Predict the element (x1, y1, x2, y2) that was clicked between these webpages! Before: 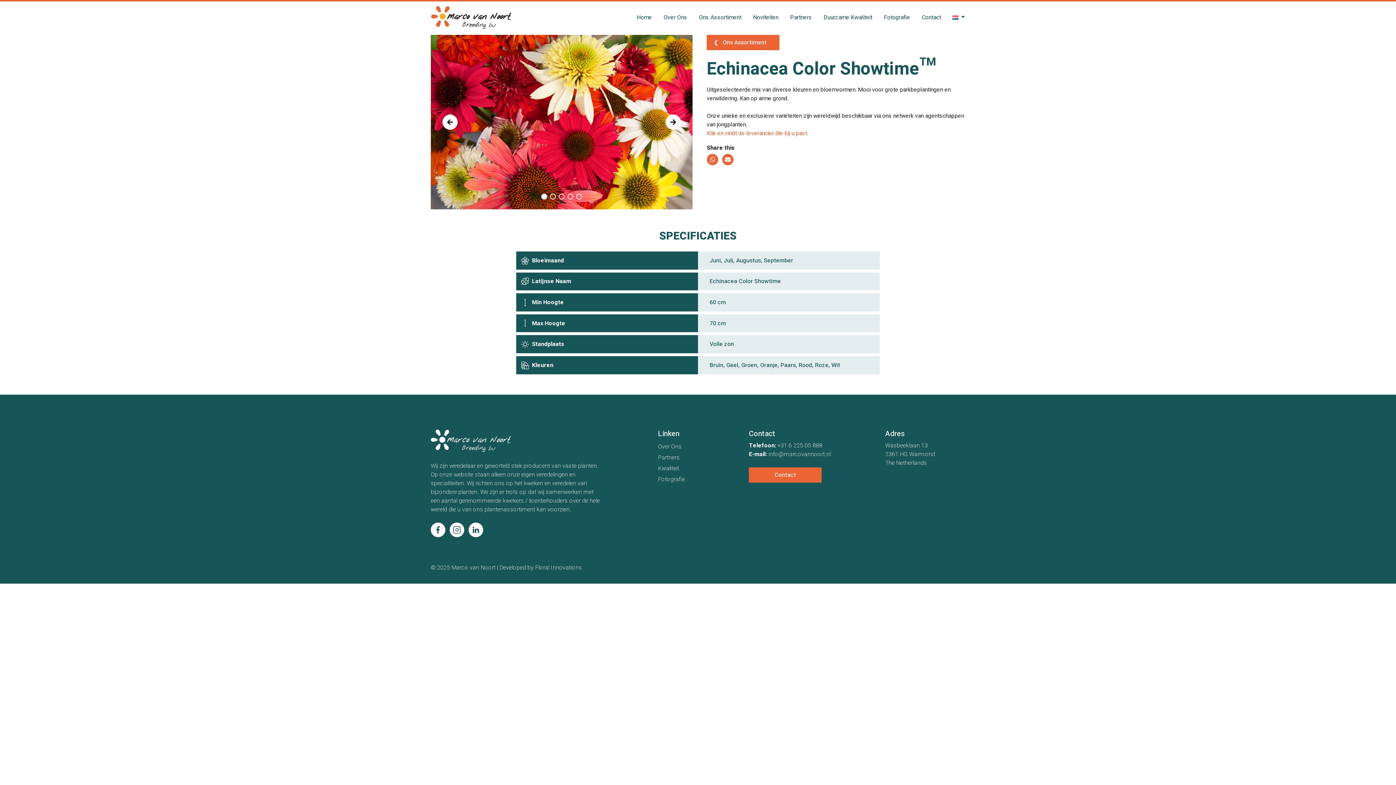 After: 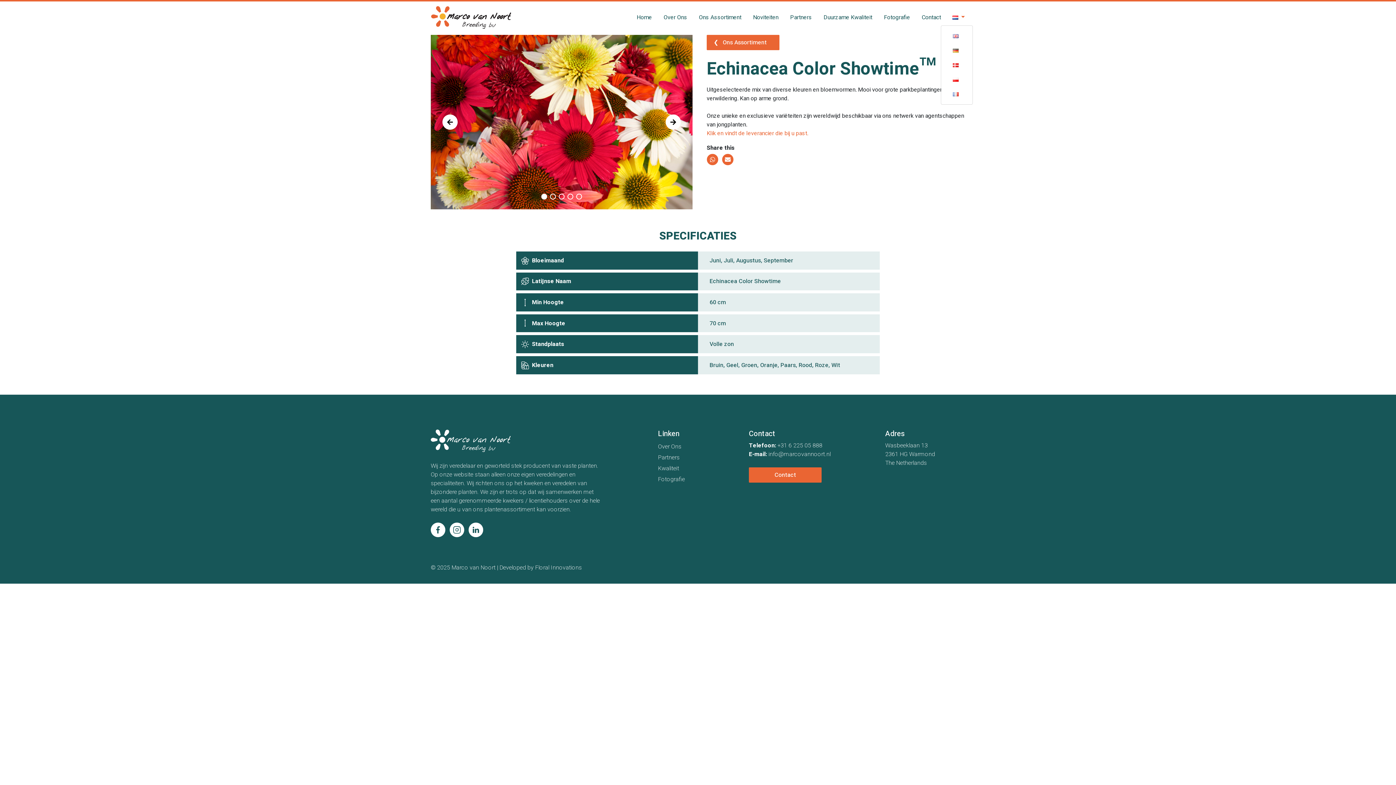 Action: bbox: (941, 10, 965, 24) label:  